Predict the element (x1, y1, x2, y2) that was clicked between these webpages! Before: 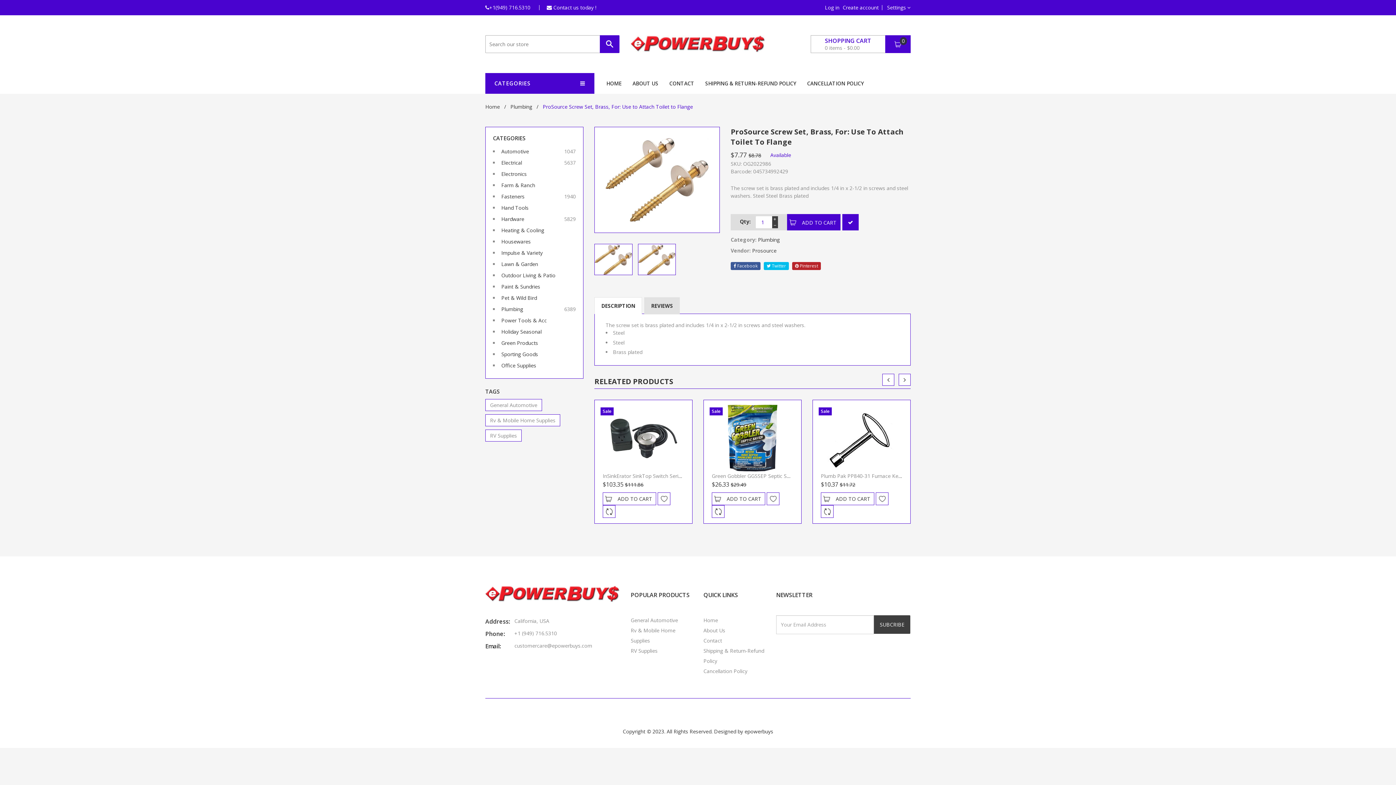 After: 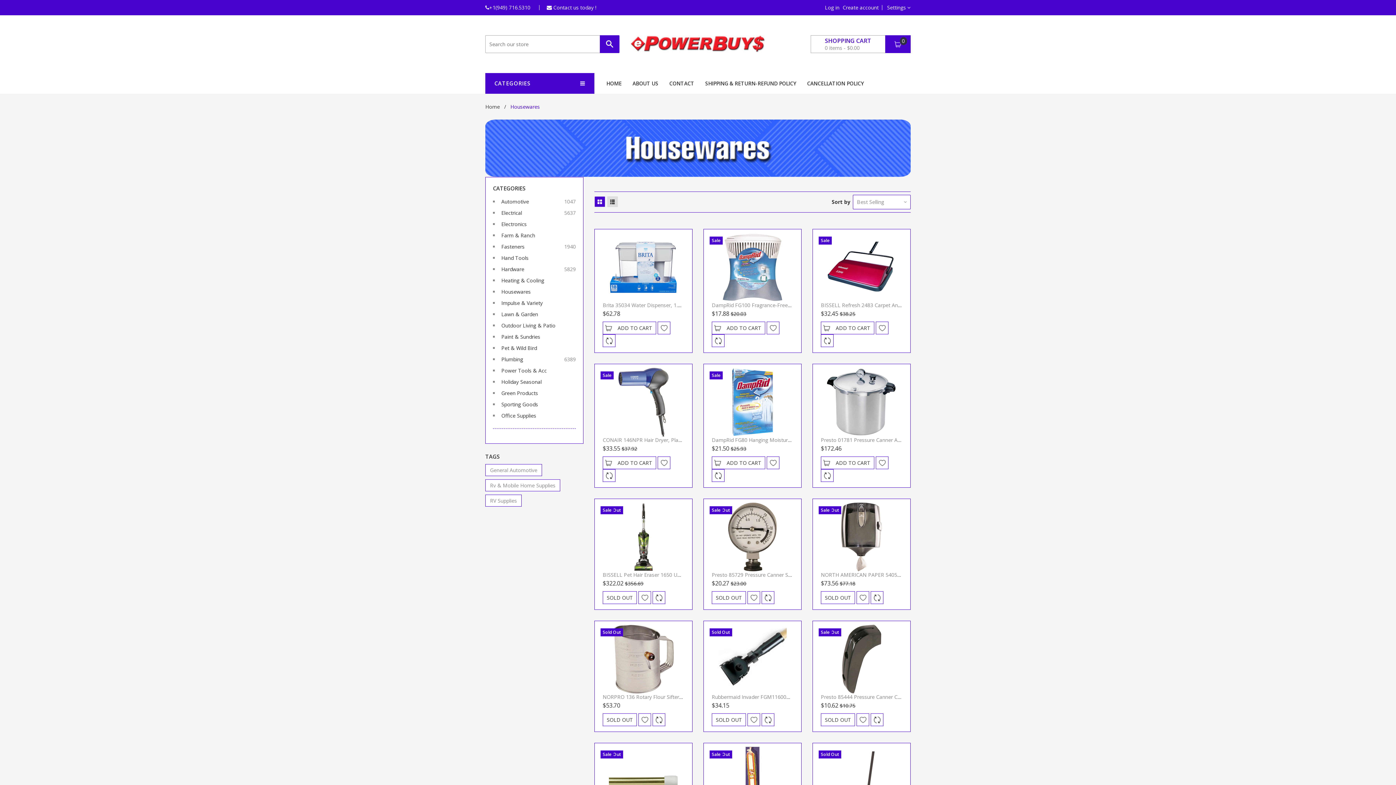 Action: bbox: (500, 238, 532, 245) label: Housewares